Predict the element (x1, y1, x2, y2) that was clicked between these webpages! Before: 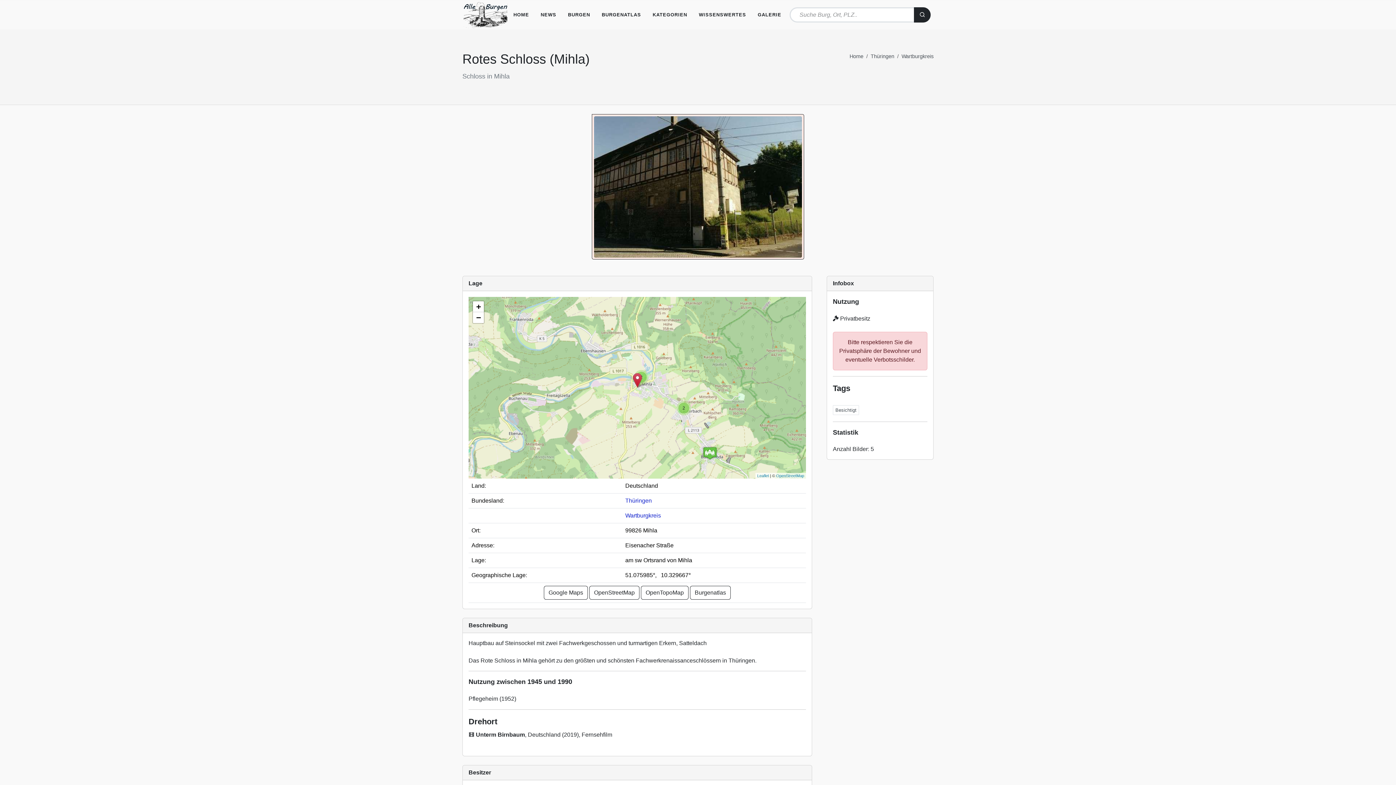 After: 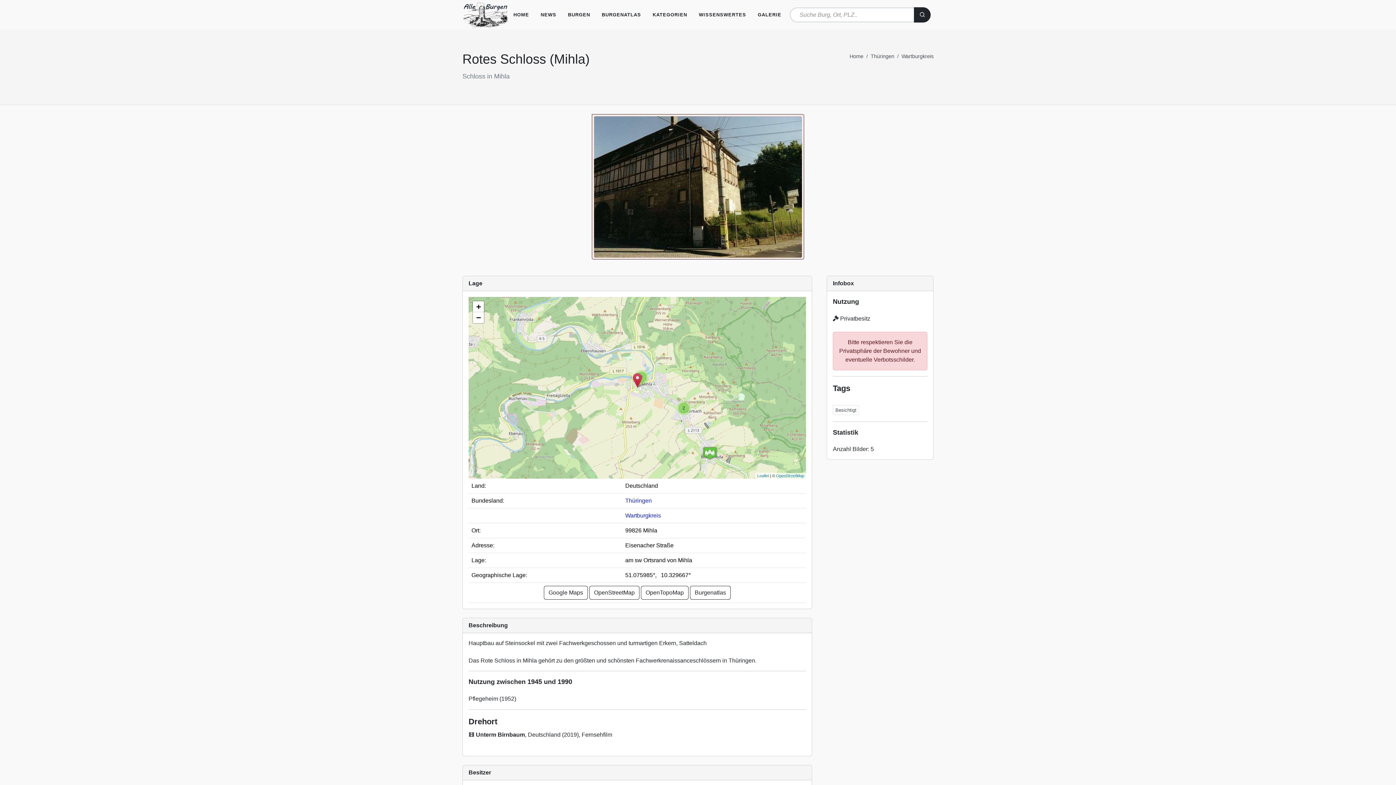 Action: bbox: (562, 0, 595, 29) label: BURGEN